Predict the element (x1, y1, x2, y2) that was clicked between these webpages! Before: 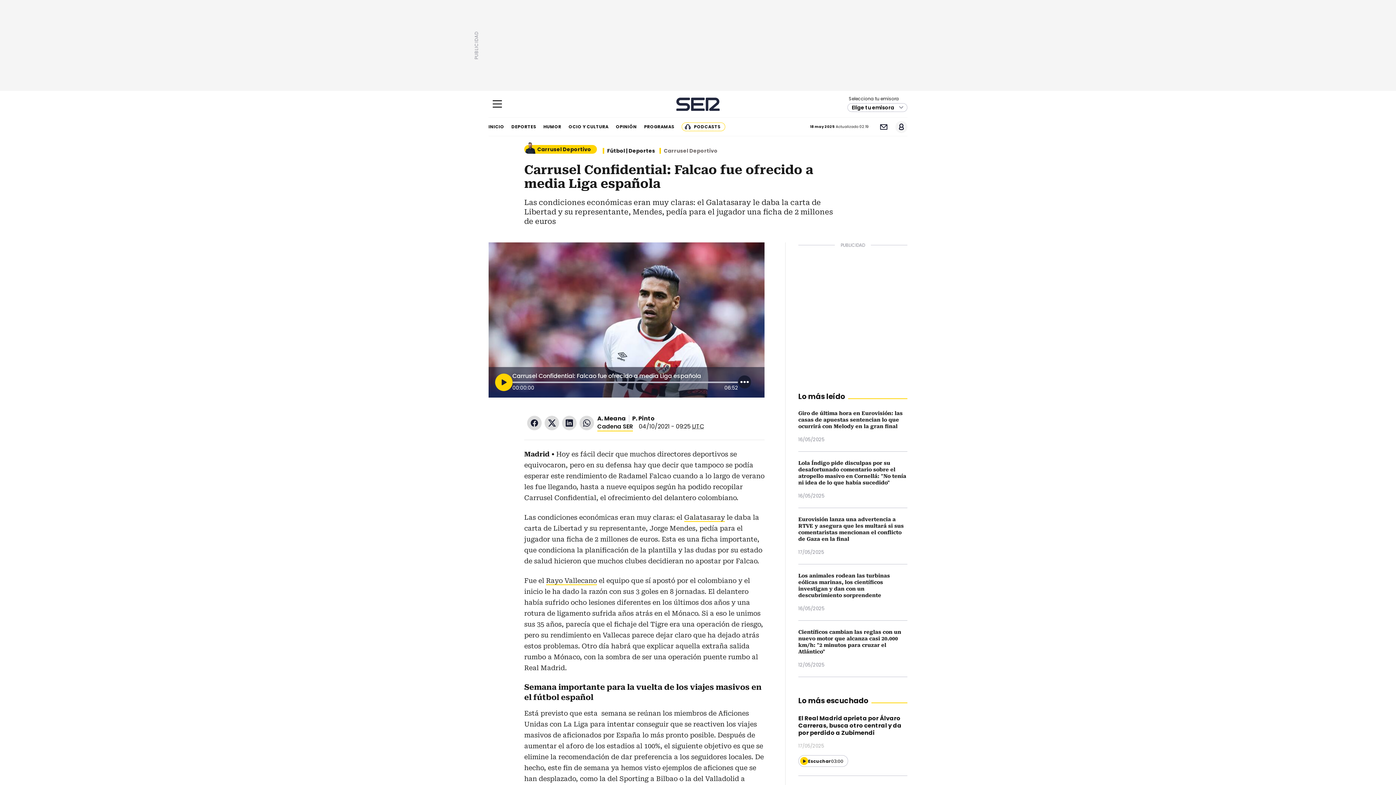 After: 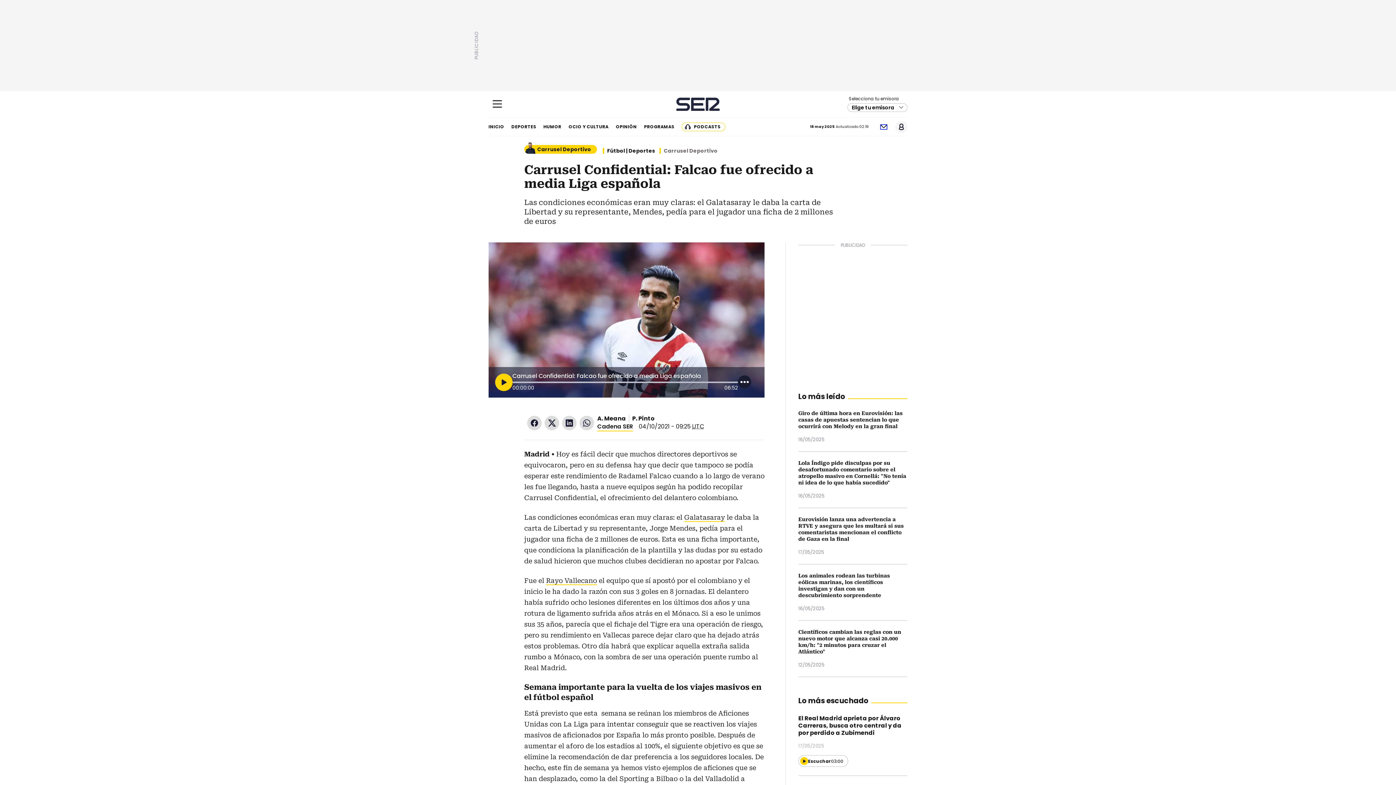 Action: label: Newsletter bbox: (877, 120, 889, 132)